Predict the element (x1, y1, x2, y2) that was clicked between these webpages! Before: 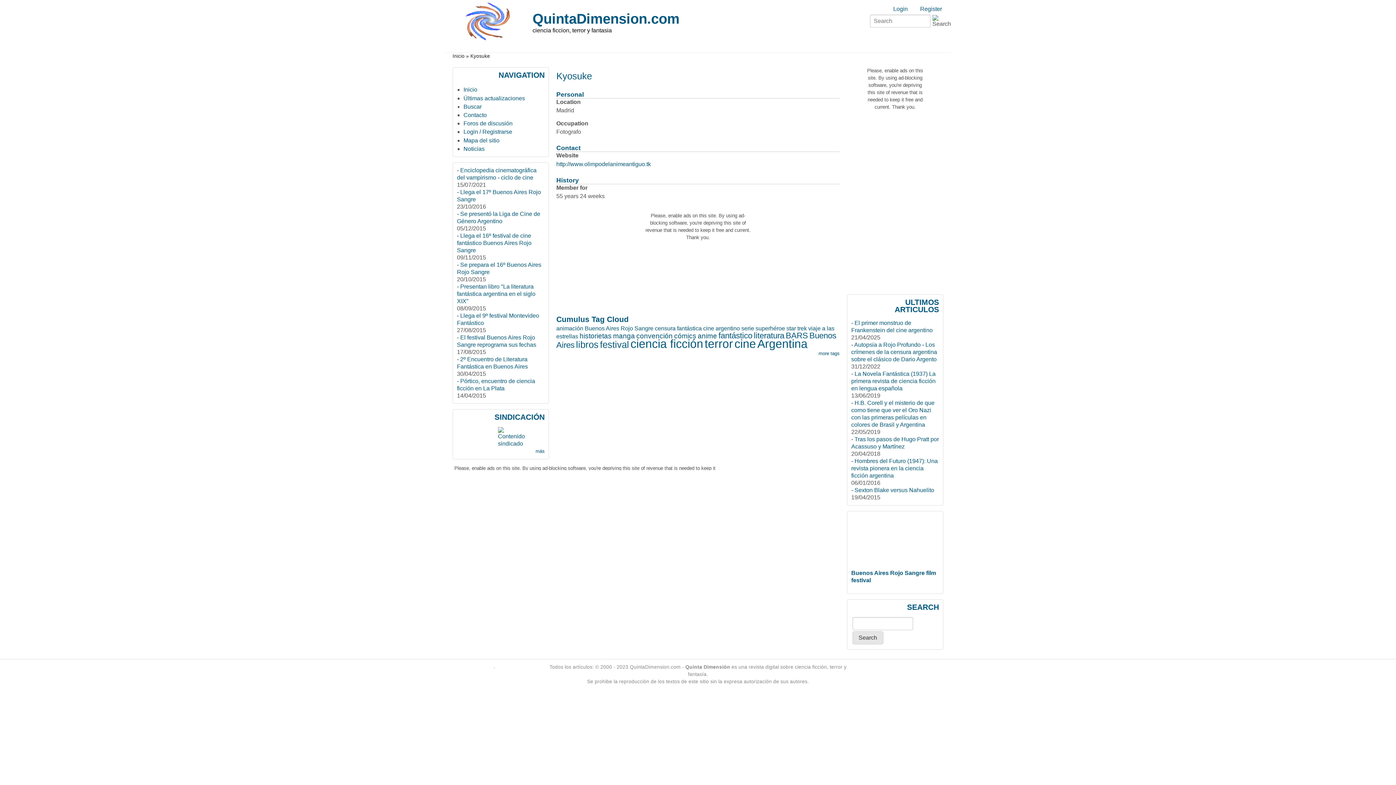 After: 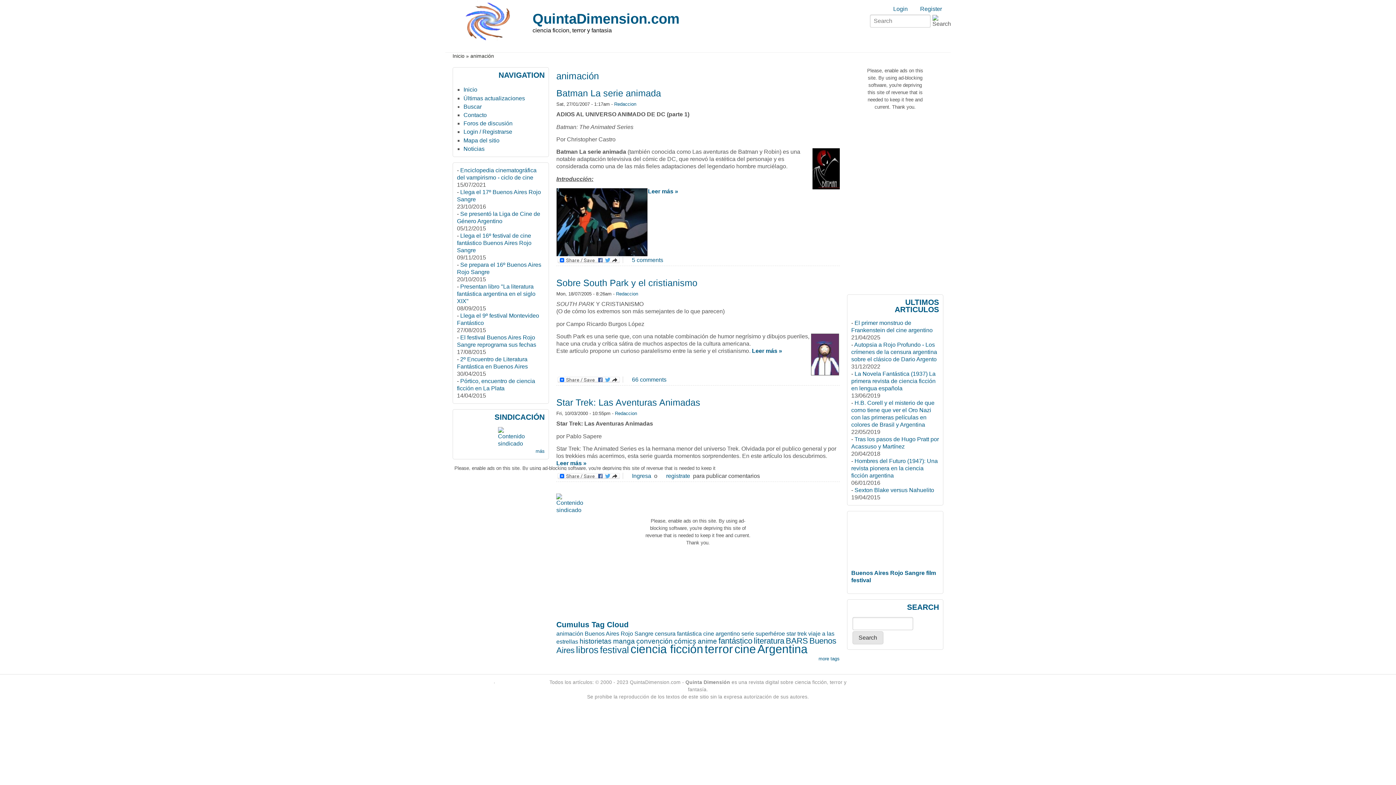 Action: bbox: (556, 325, 583, 331) label: animación